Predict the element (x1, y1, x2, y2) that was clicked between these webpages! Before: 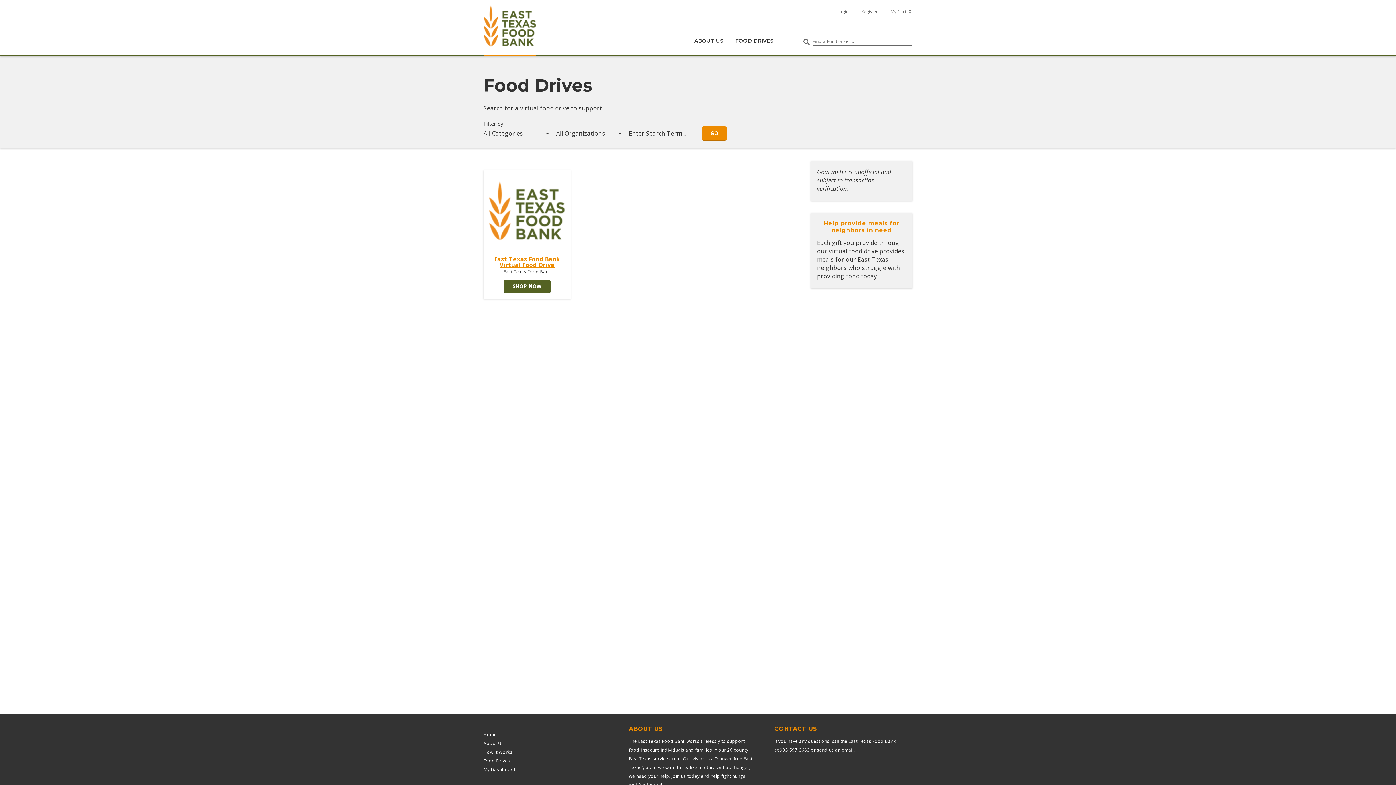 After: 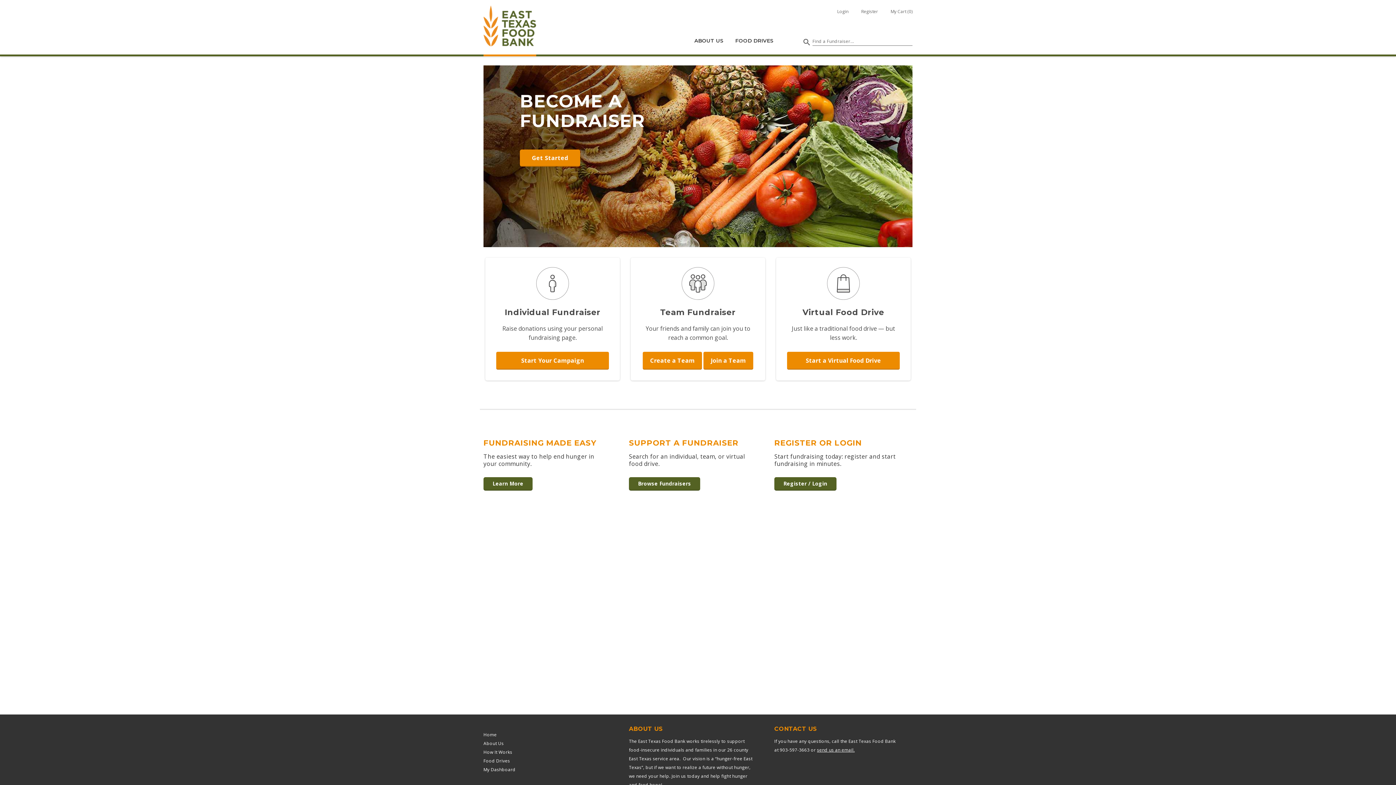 Action: label: Home bbox: (483, 732, 549, 737)